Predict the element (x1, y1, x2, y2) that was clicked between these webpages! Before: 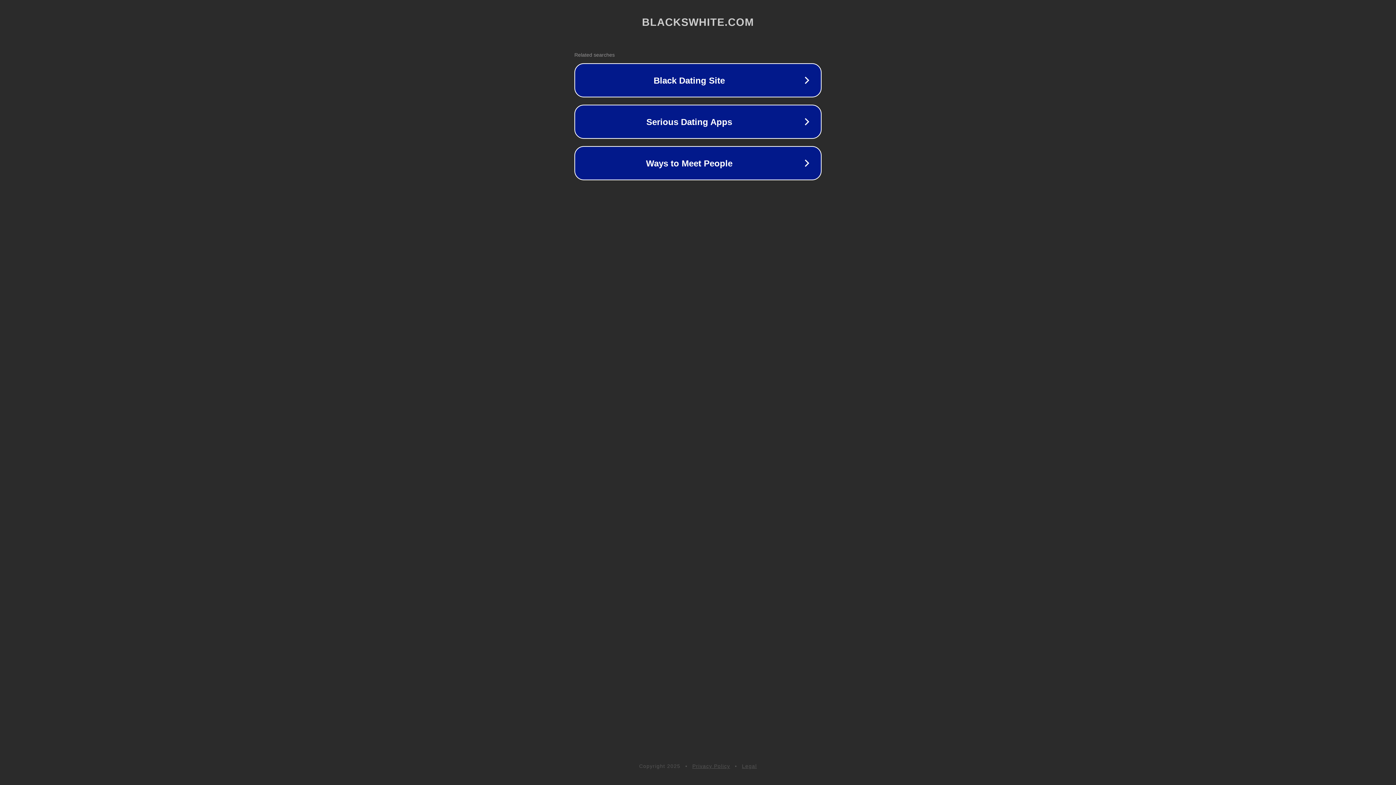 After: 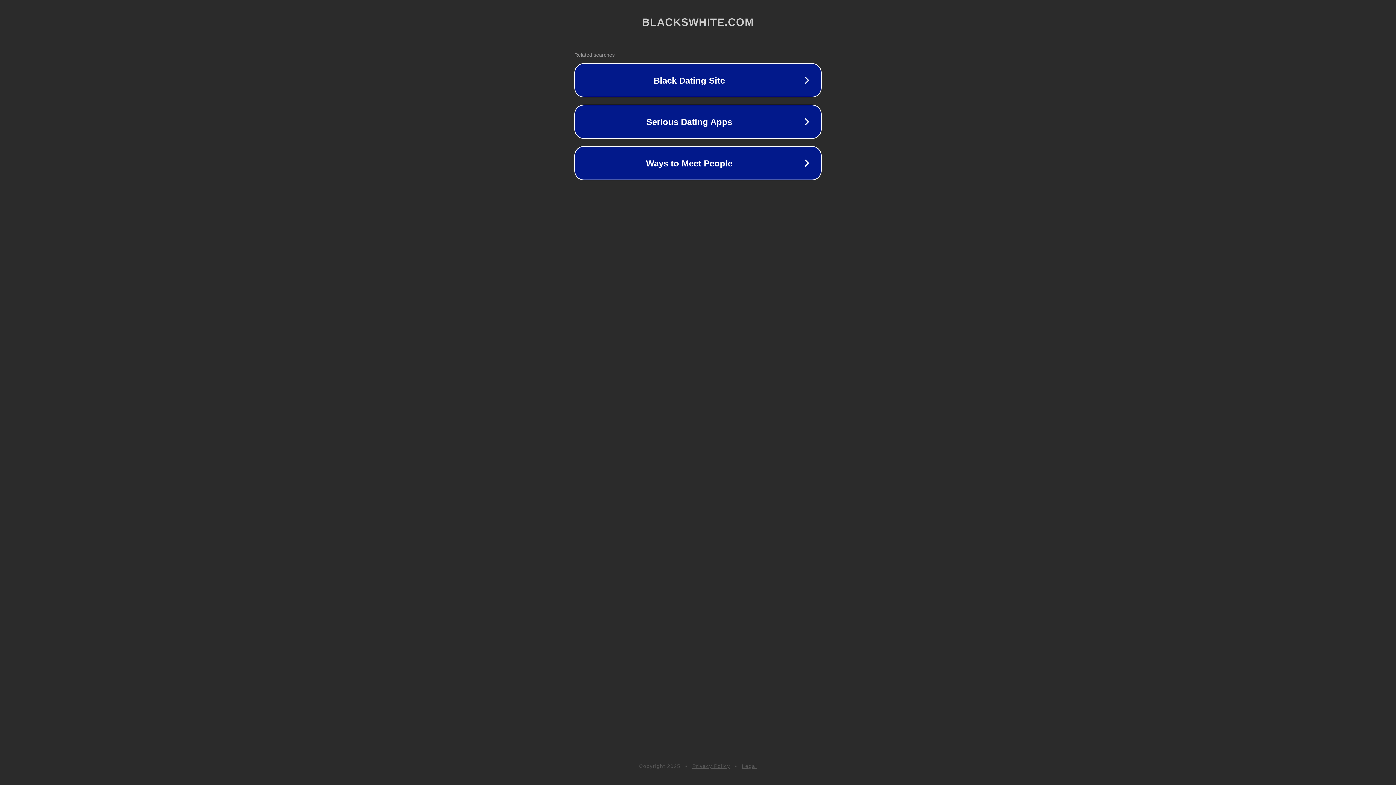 Action: label: Privacy Policy bbox: (692, 763, 730, 769)